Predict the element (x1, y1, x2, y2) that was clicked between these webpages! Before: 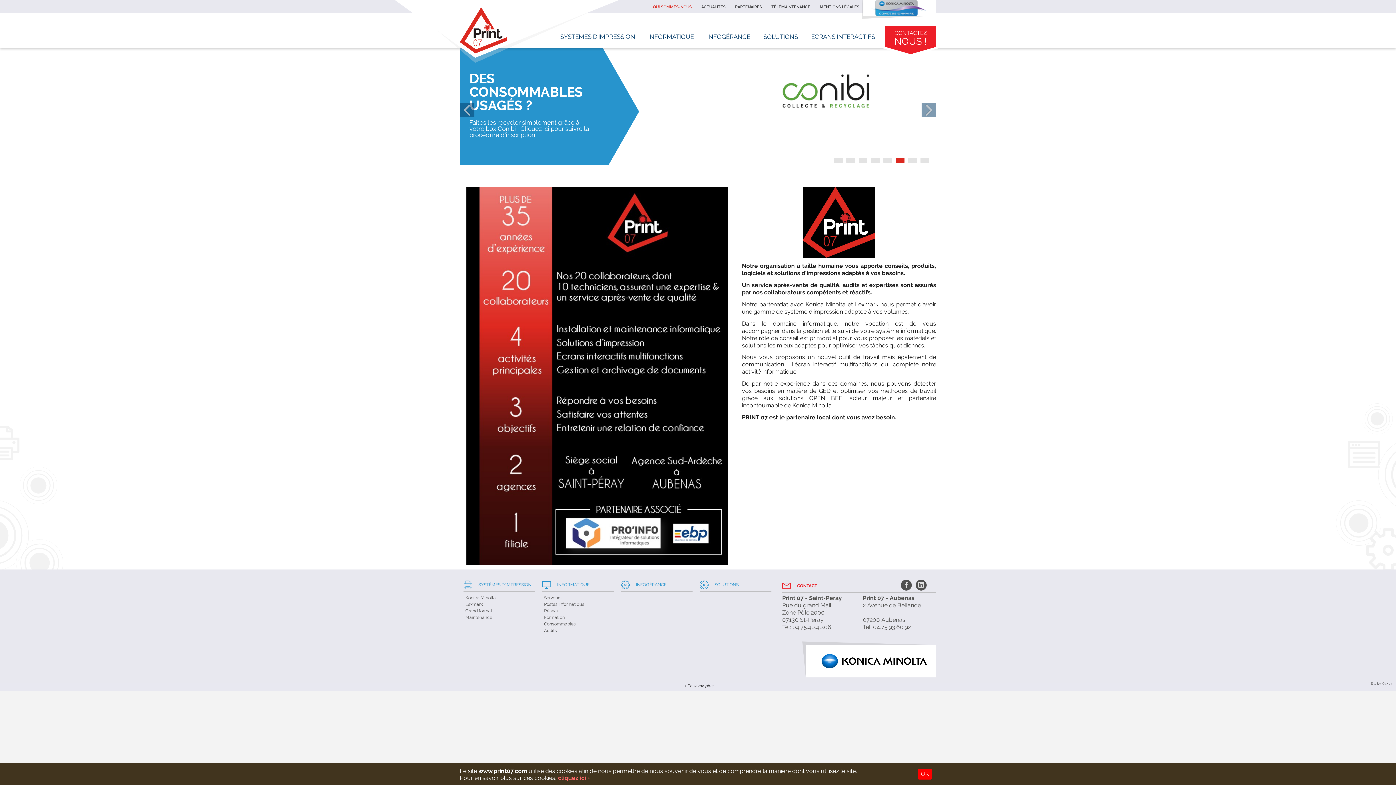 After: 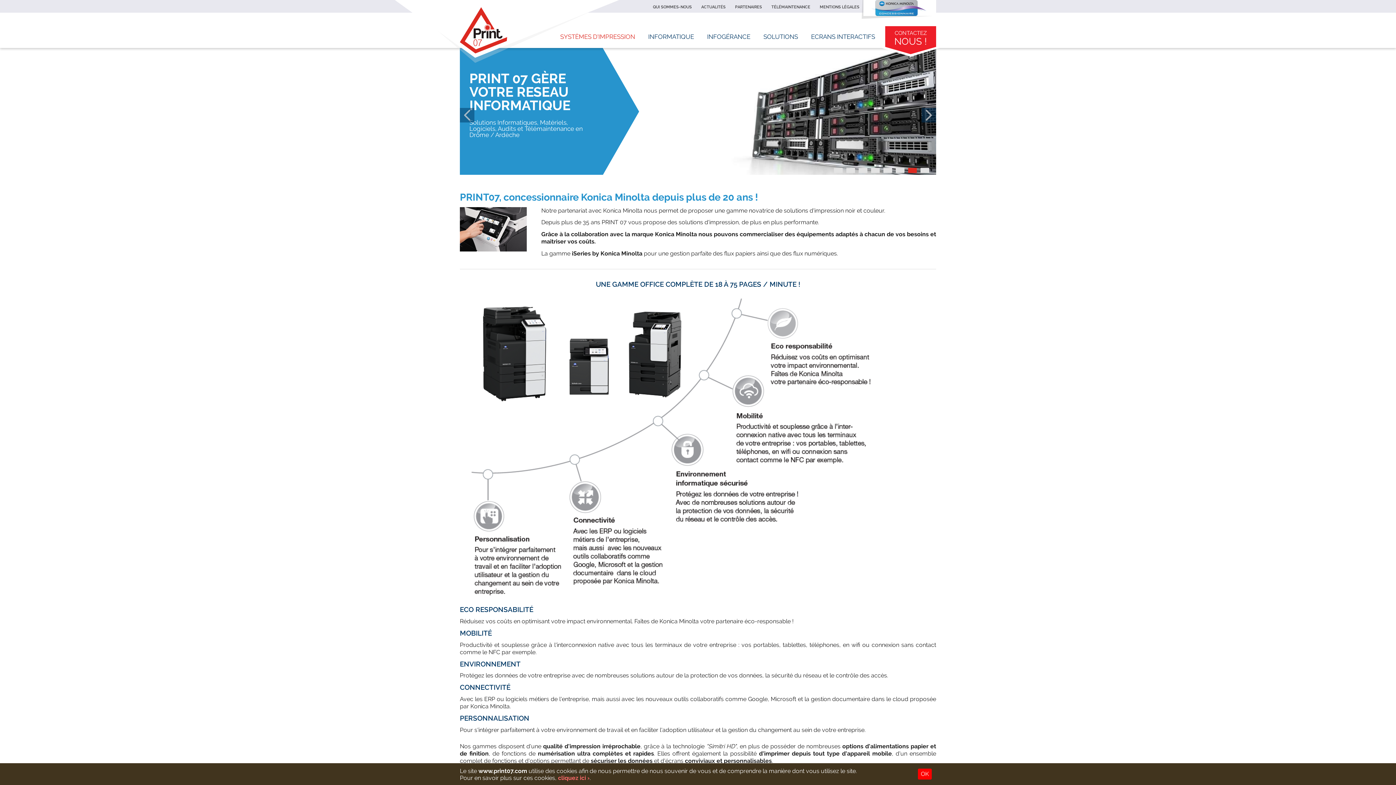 Action: bbox: (463, 580, 535, 592) label: SYSTÈMES D'IMPRESSION